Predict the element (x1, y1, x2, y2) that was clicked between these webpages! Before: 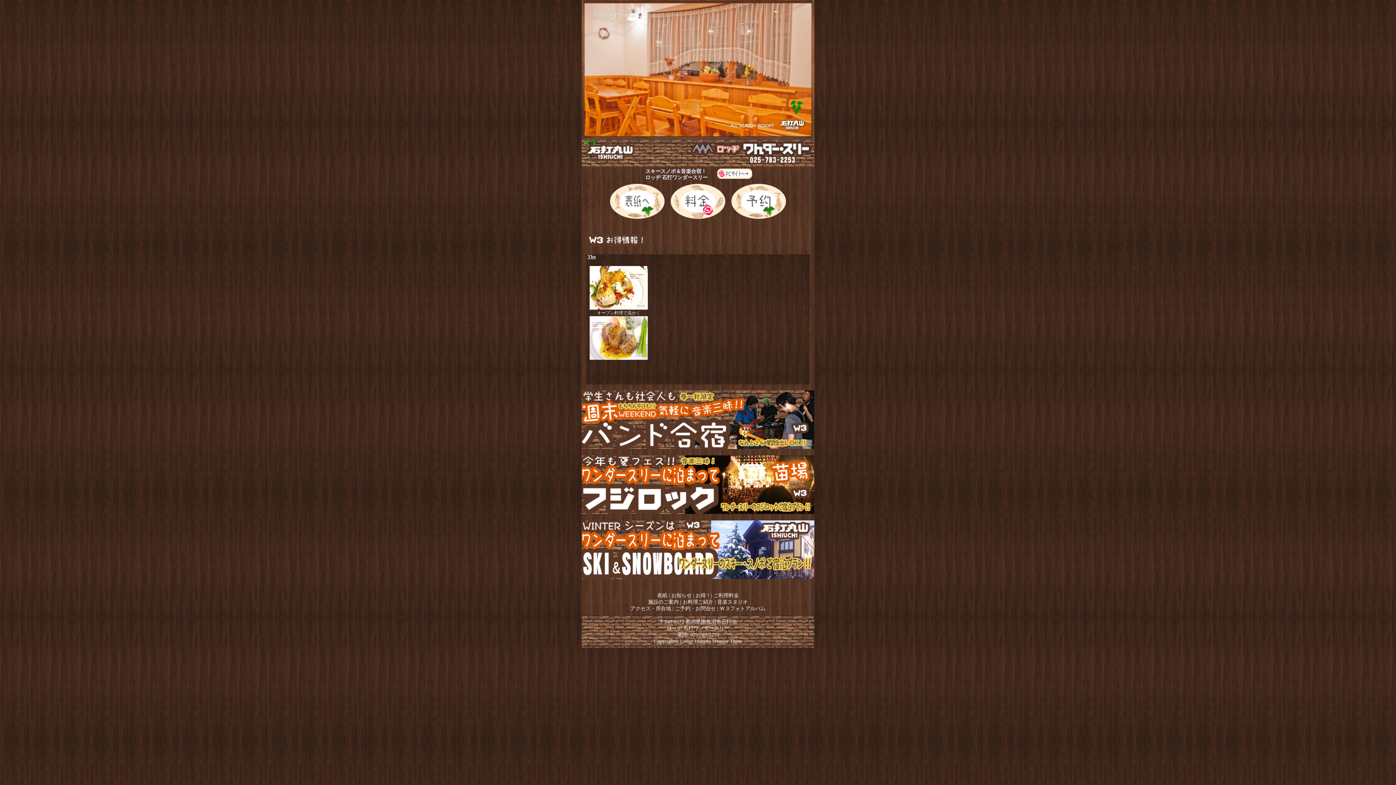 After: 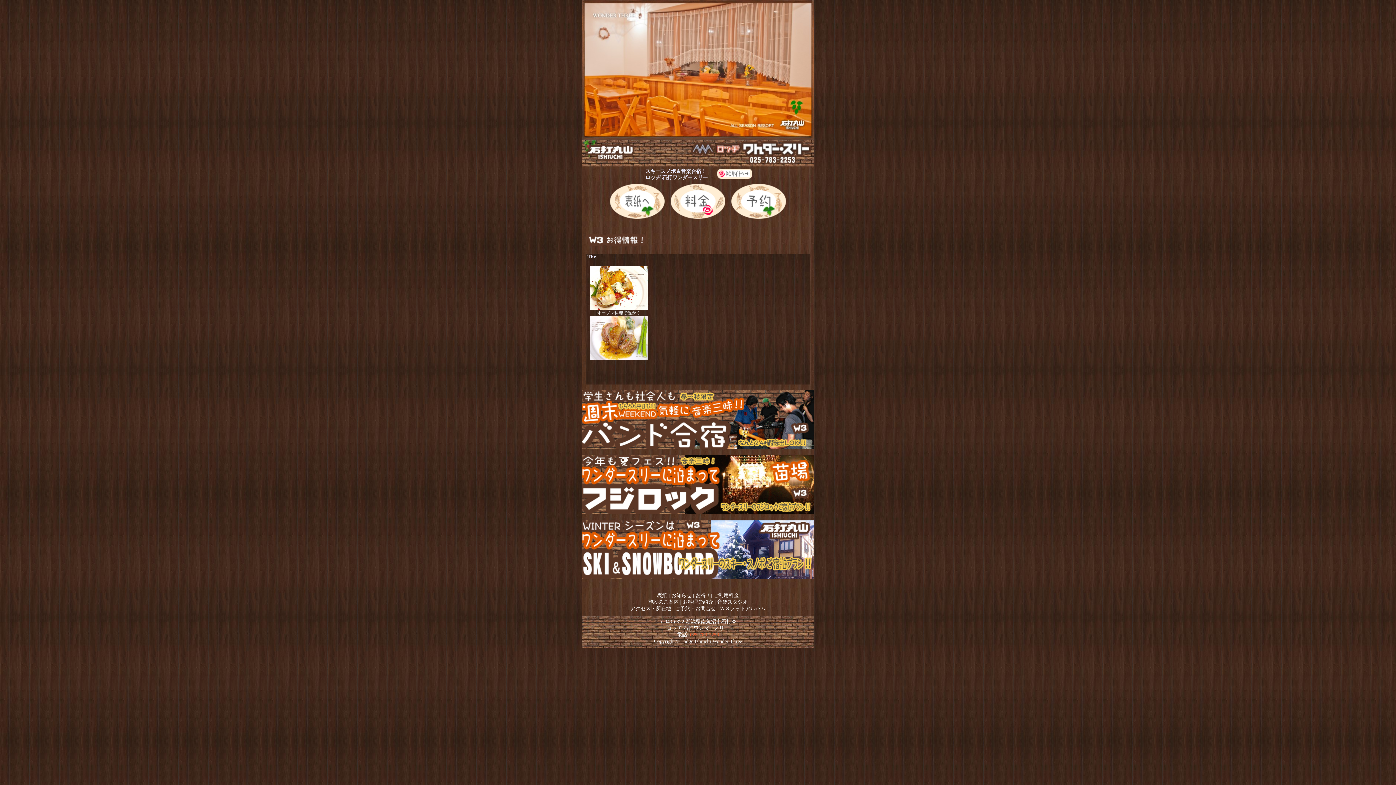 Action: bbox: (690, 632, 719, 637) label: 025-783-2253